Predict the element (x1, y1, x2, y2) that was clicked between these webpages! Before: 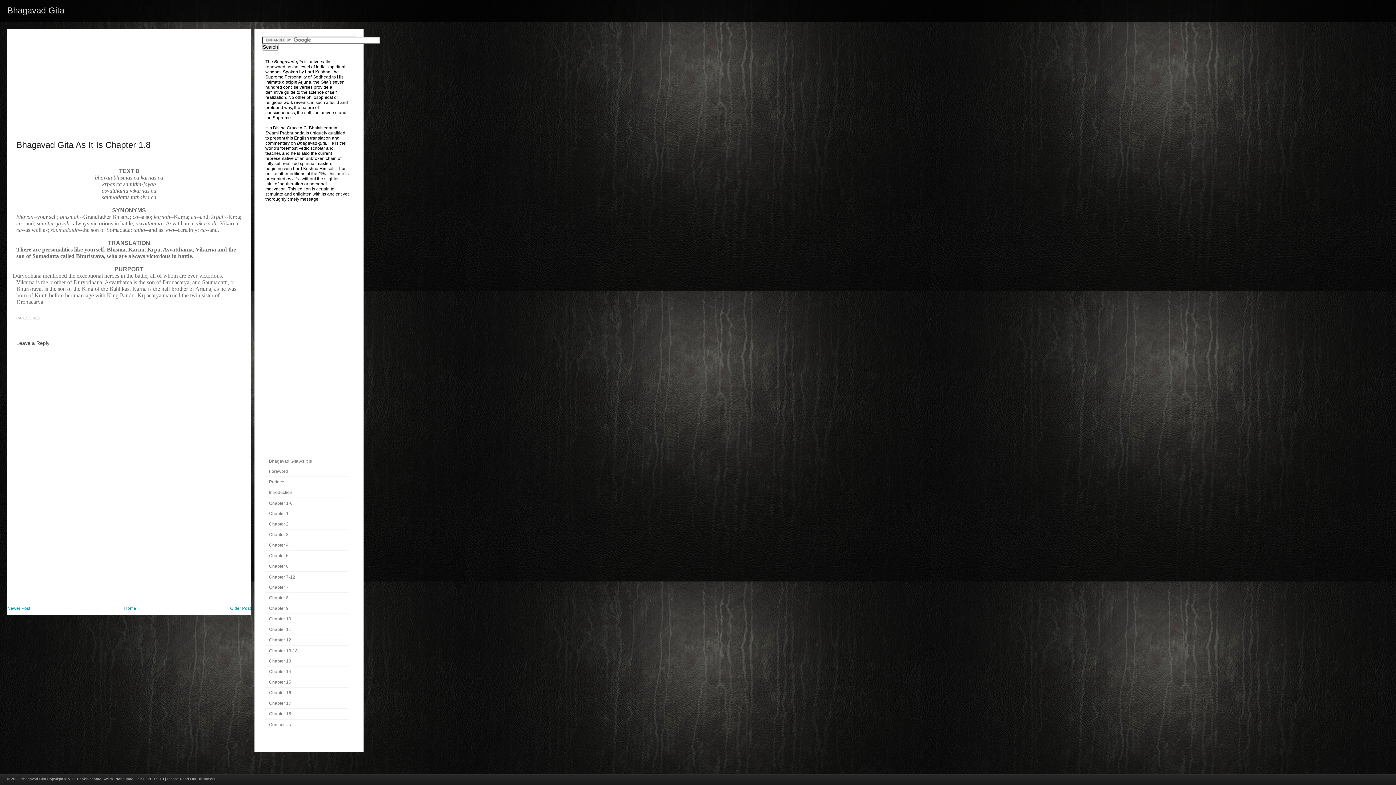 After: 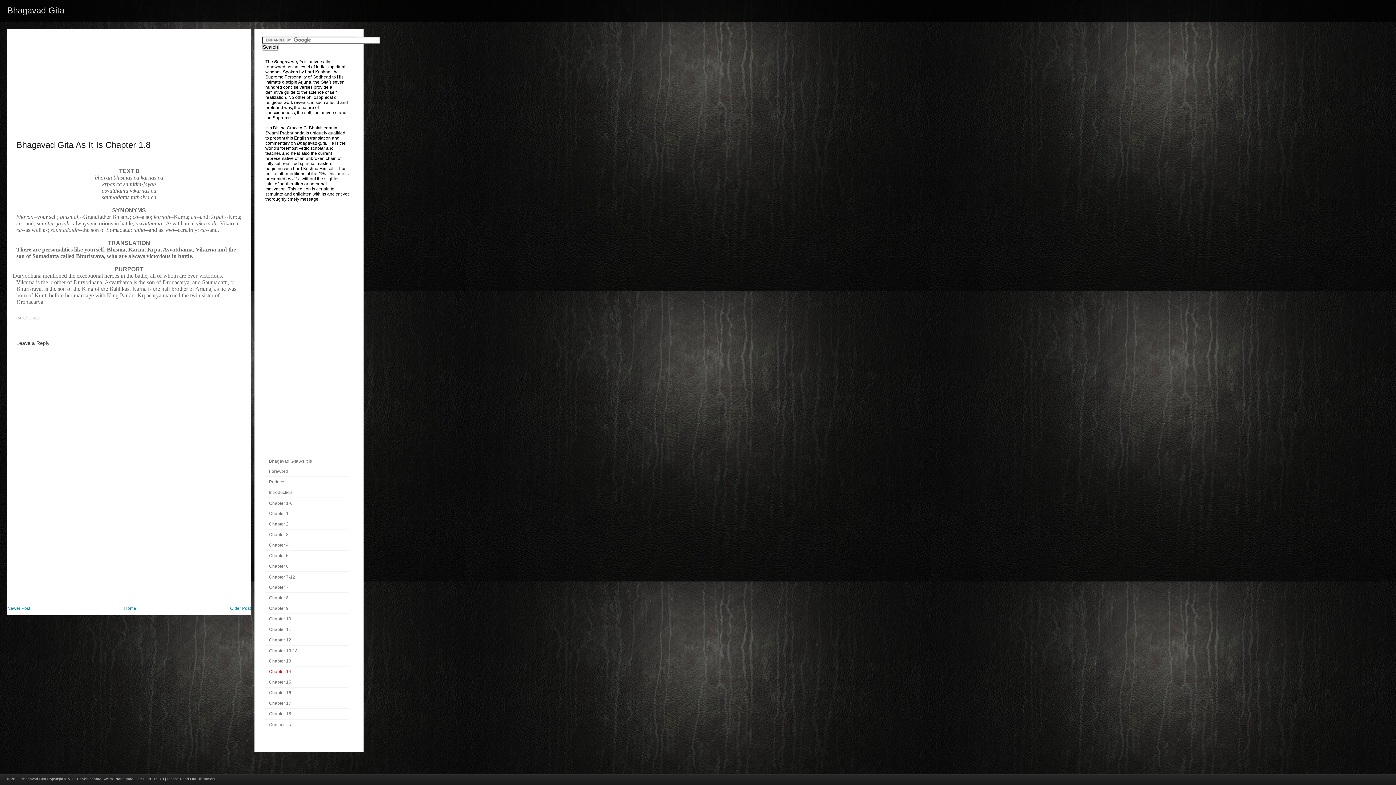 Action: bbox: (269, 669, 291, 674) label: Chapter 14